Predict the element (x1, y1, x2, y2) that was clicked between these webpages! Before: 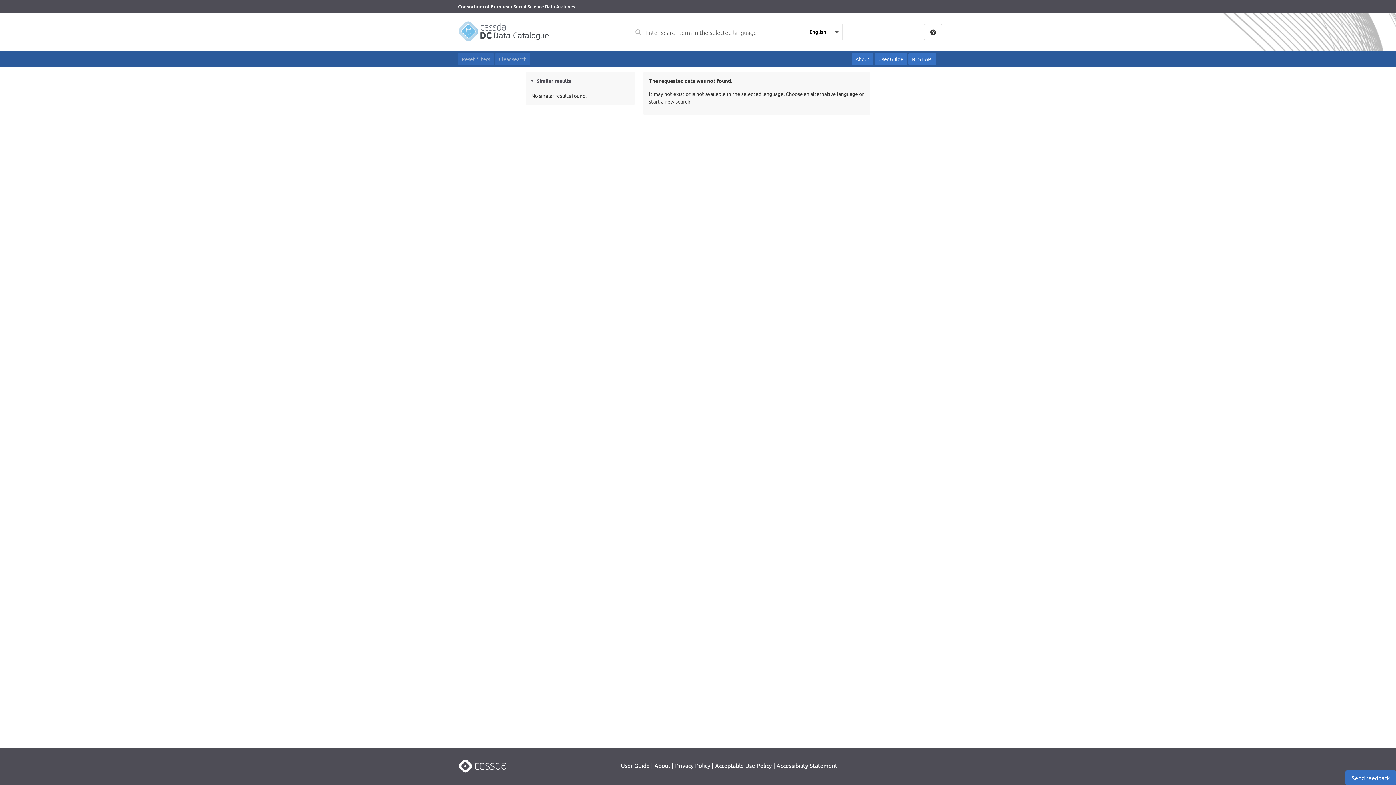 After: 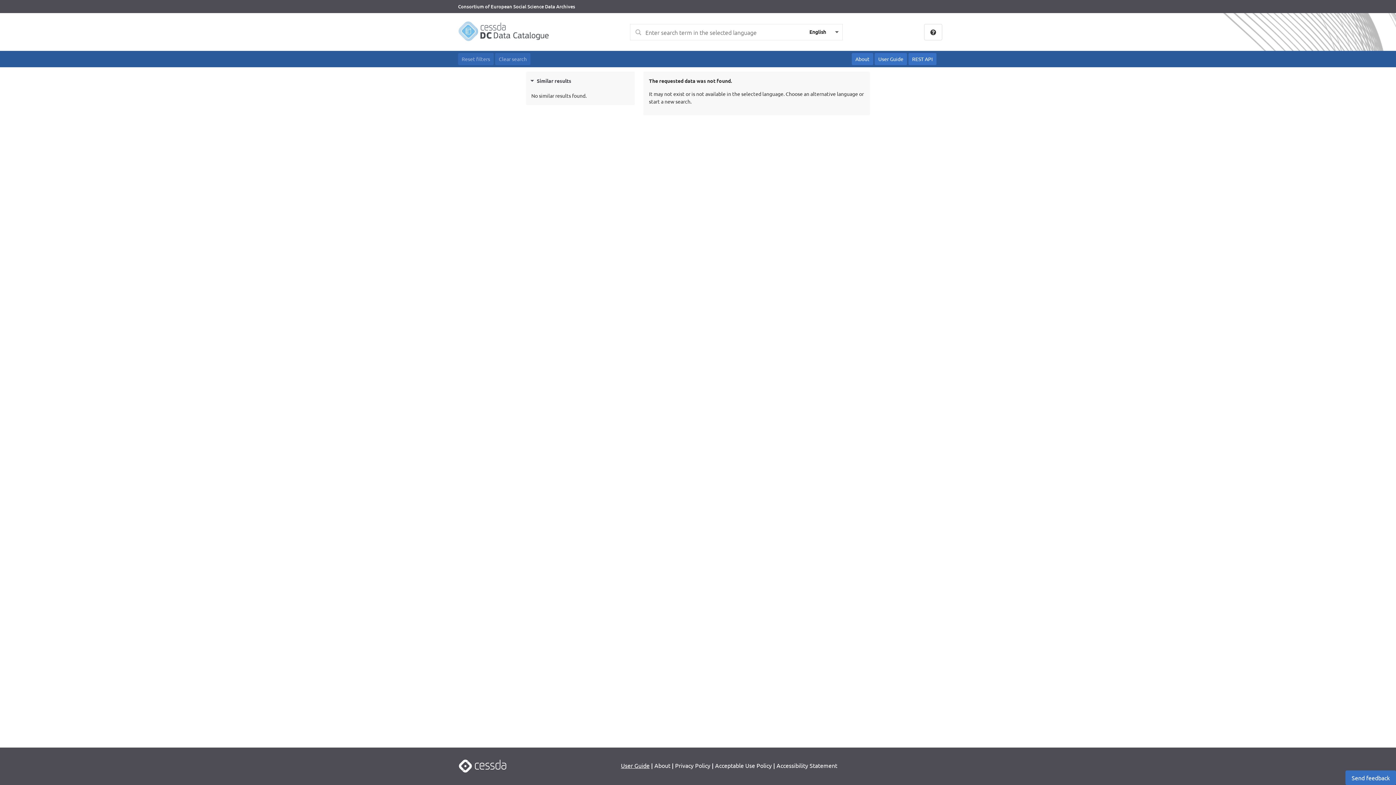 Action: bbox: (621, 761, 649, 770) label: User Guide